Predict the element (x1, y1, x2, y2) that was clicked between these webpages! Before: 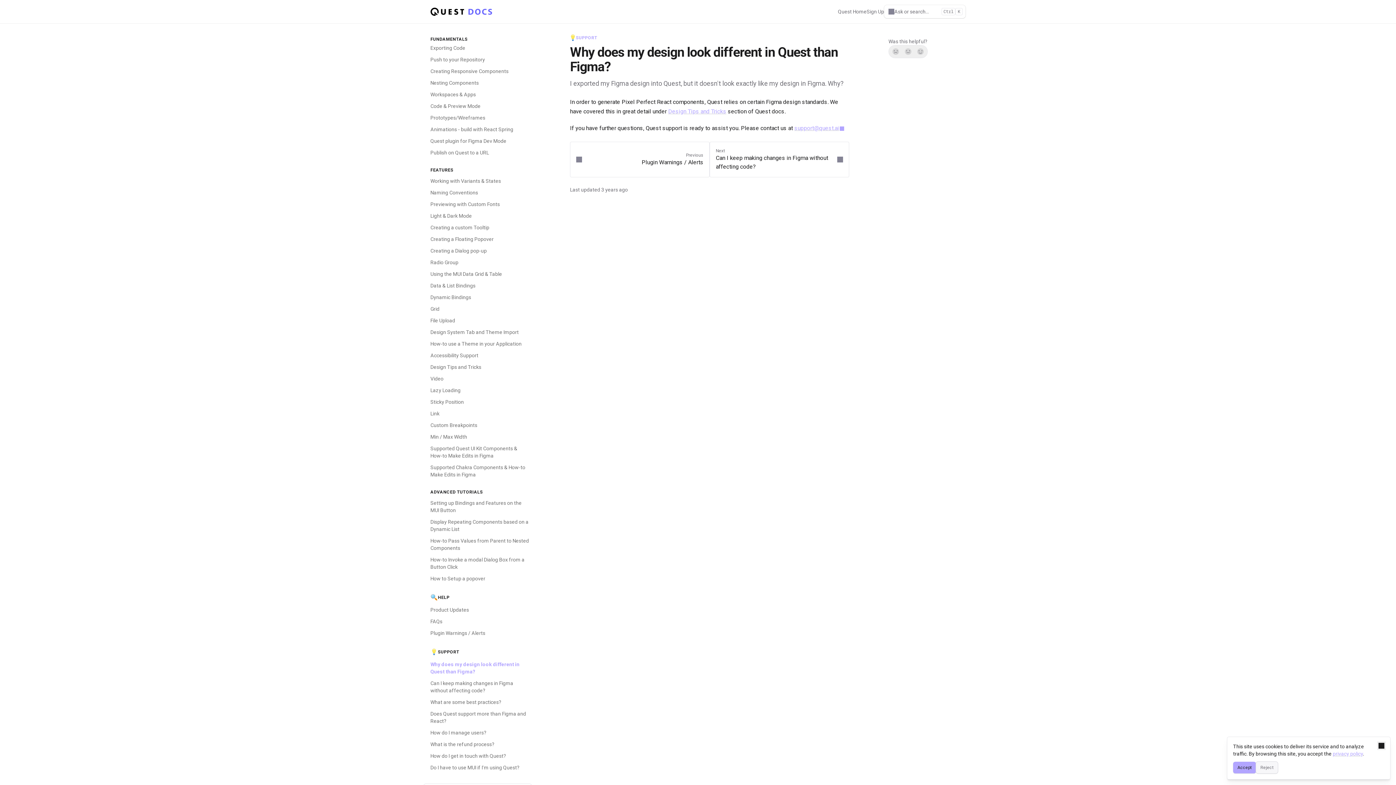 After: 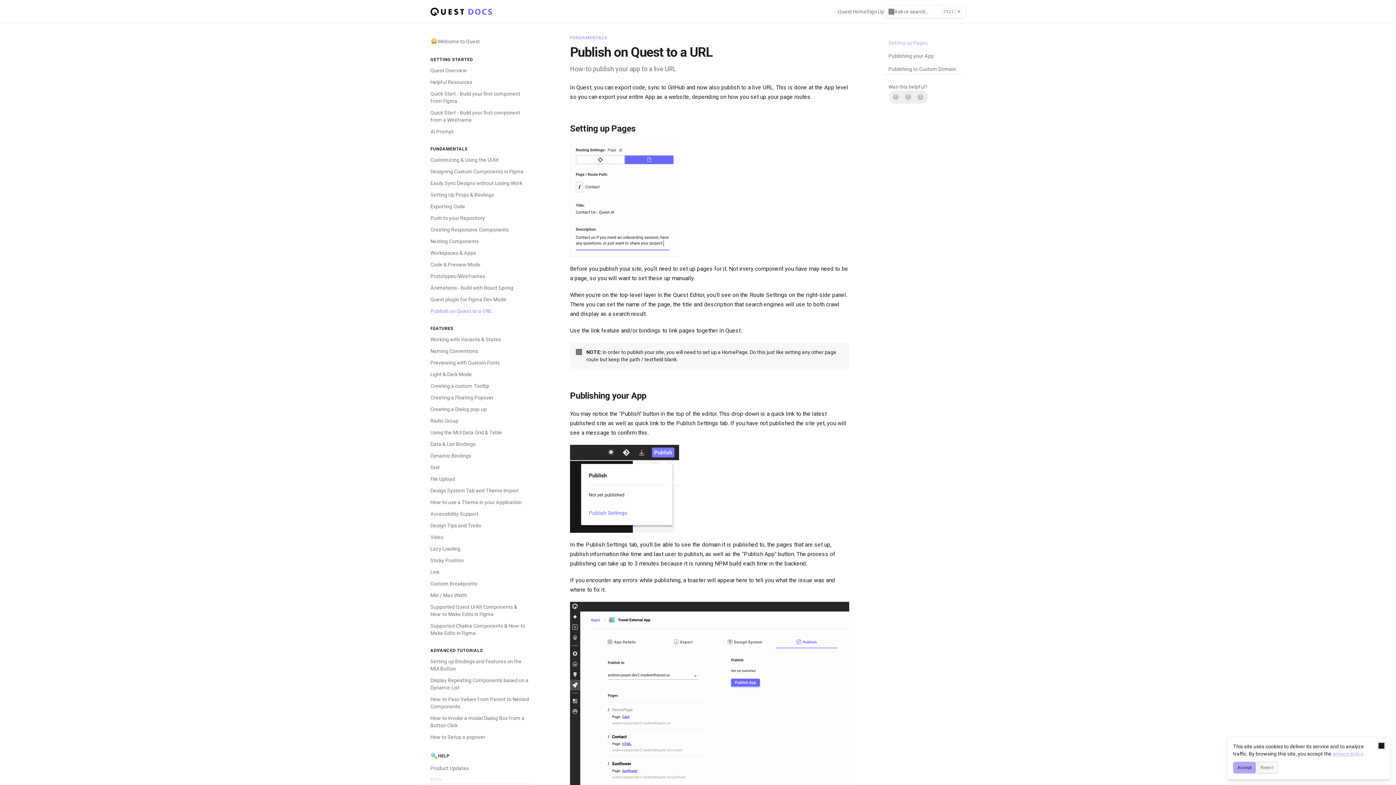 Action: label: Publish on Quest to a URL bbox: (426, 146, 532, 158)